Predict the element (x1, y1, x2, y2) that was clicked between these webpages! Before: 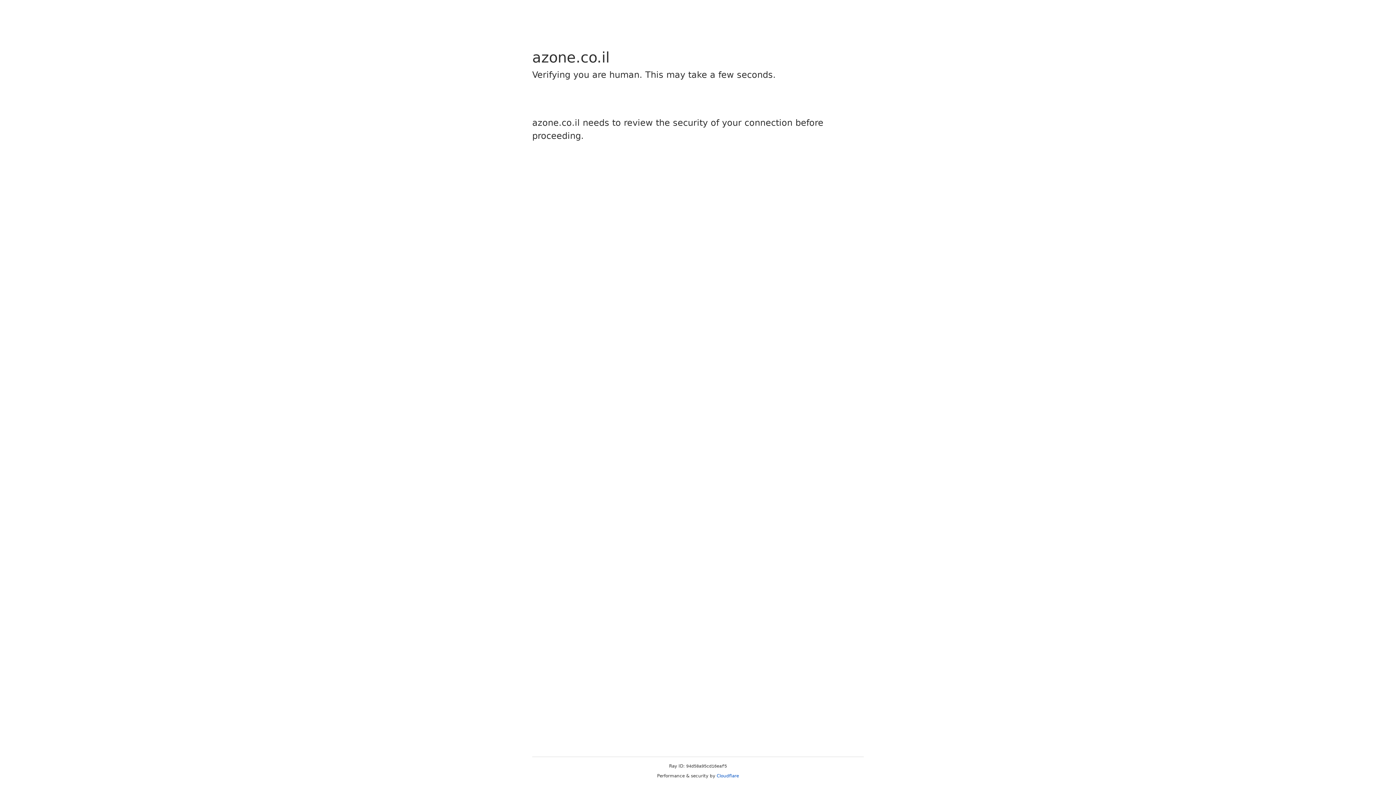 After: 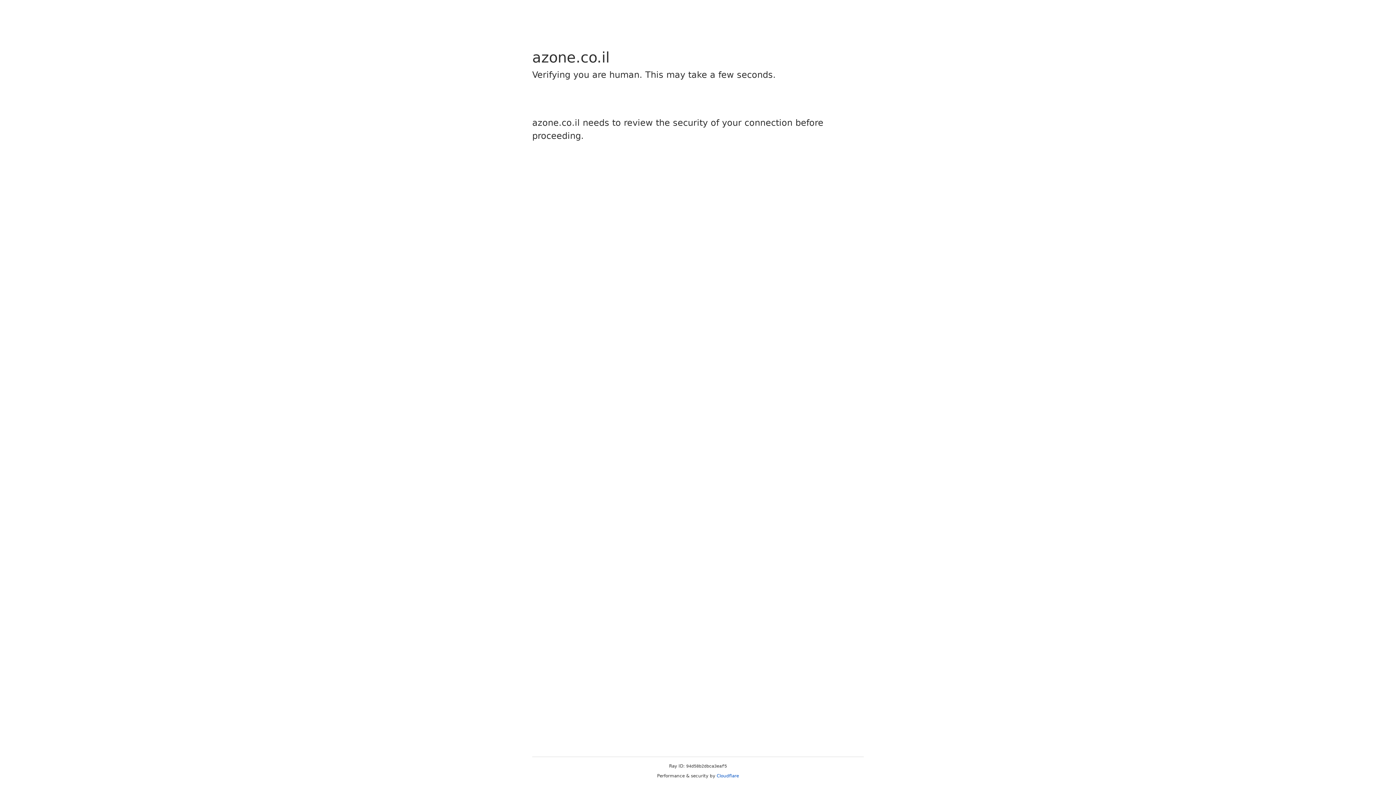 Action: bbox: (716, 773, 739, 778) label: Cloudflare